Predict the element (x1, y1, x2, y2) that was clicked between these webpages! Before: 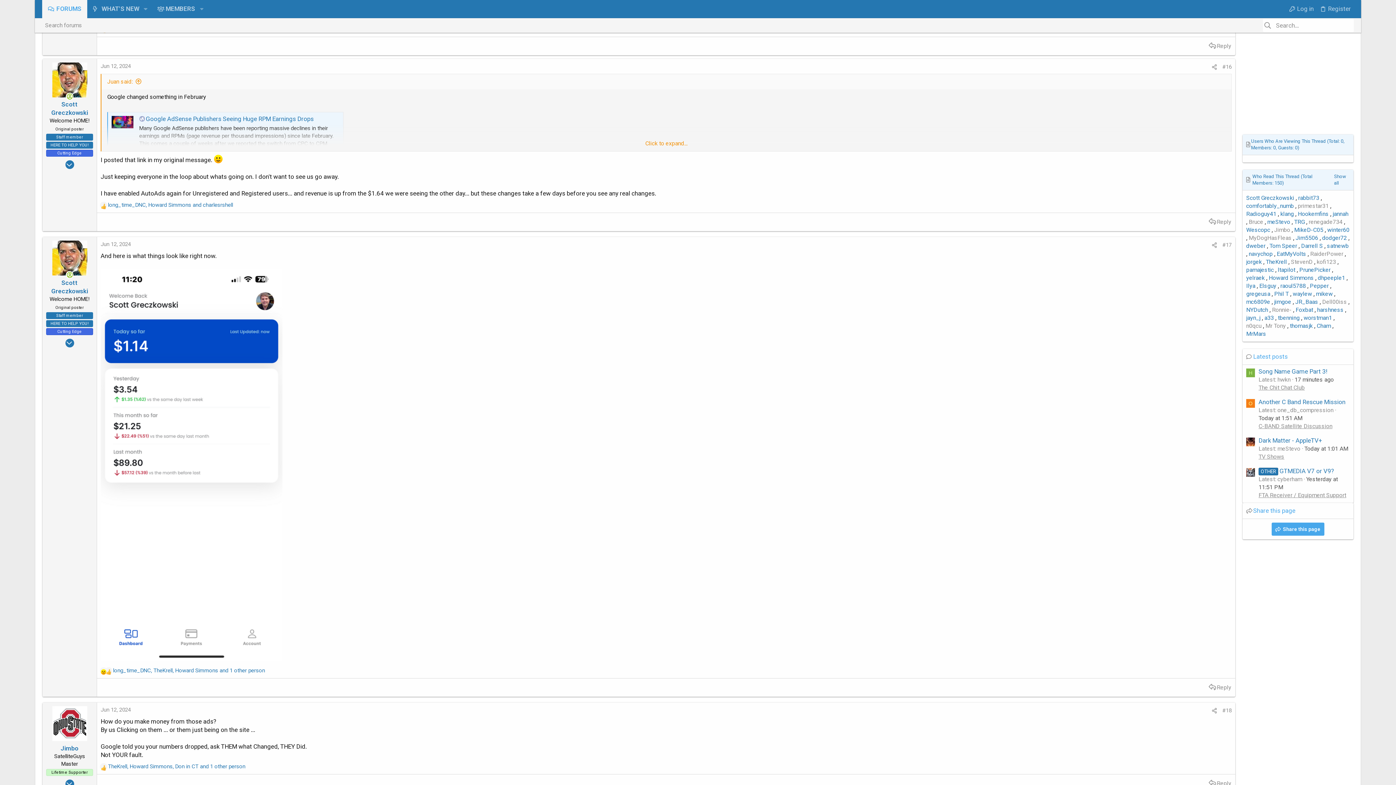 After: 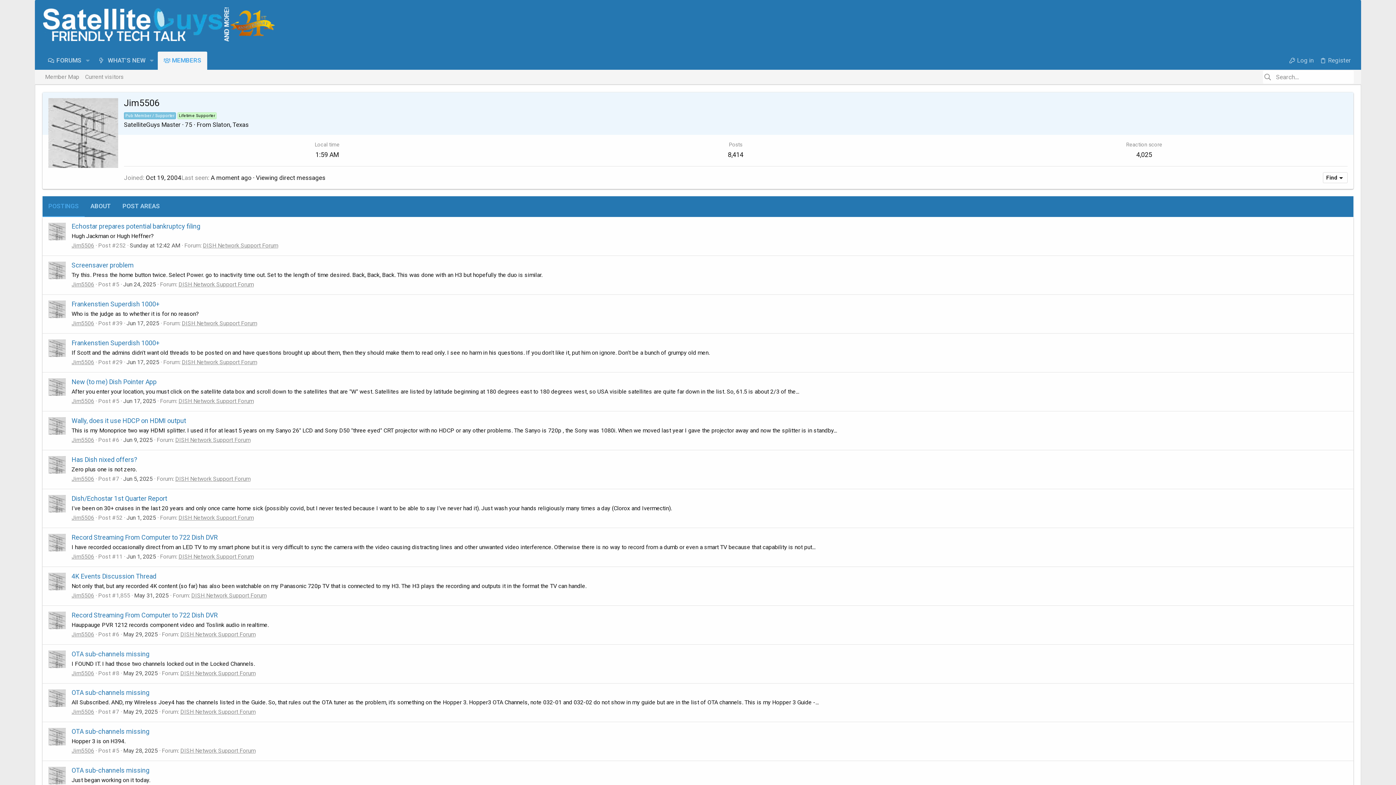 Action: label: Jim5506 read last seen: Jul 19, 2024 at 9:18 PM bbox: (1296, 234, 1318, 241)